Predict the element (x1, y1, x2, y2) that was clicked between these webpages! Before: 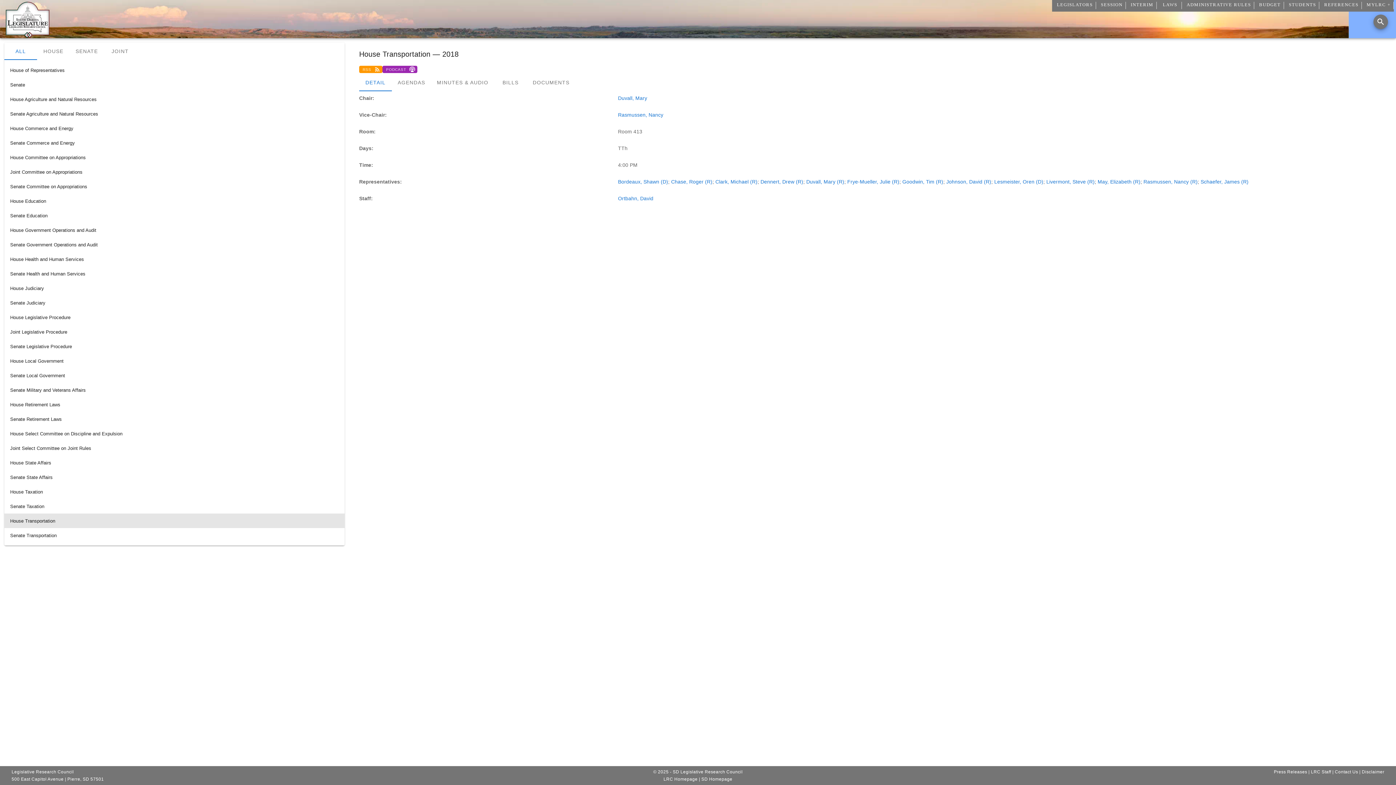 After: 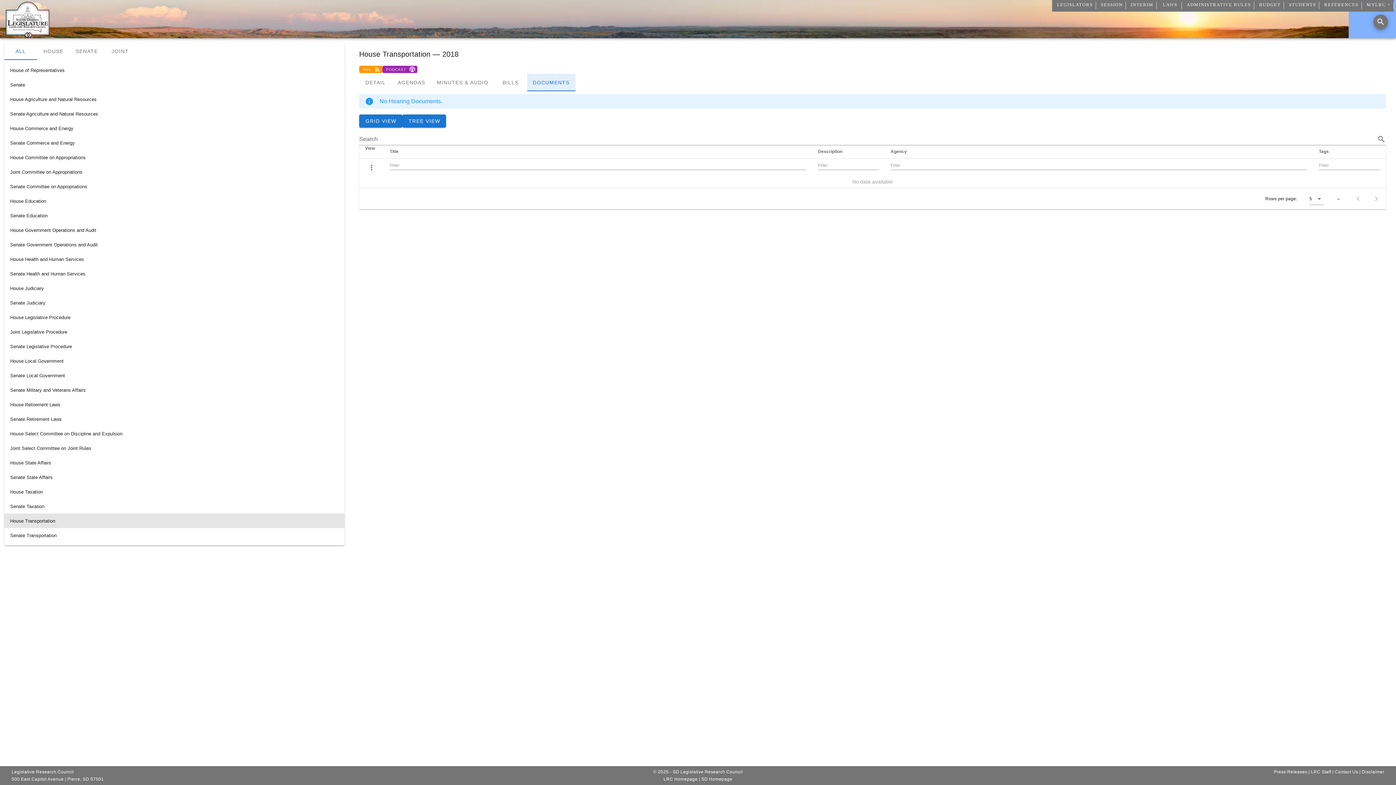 Action: bbox: (527, 73, 575, 91) label: DOCUMENTS